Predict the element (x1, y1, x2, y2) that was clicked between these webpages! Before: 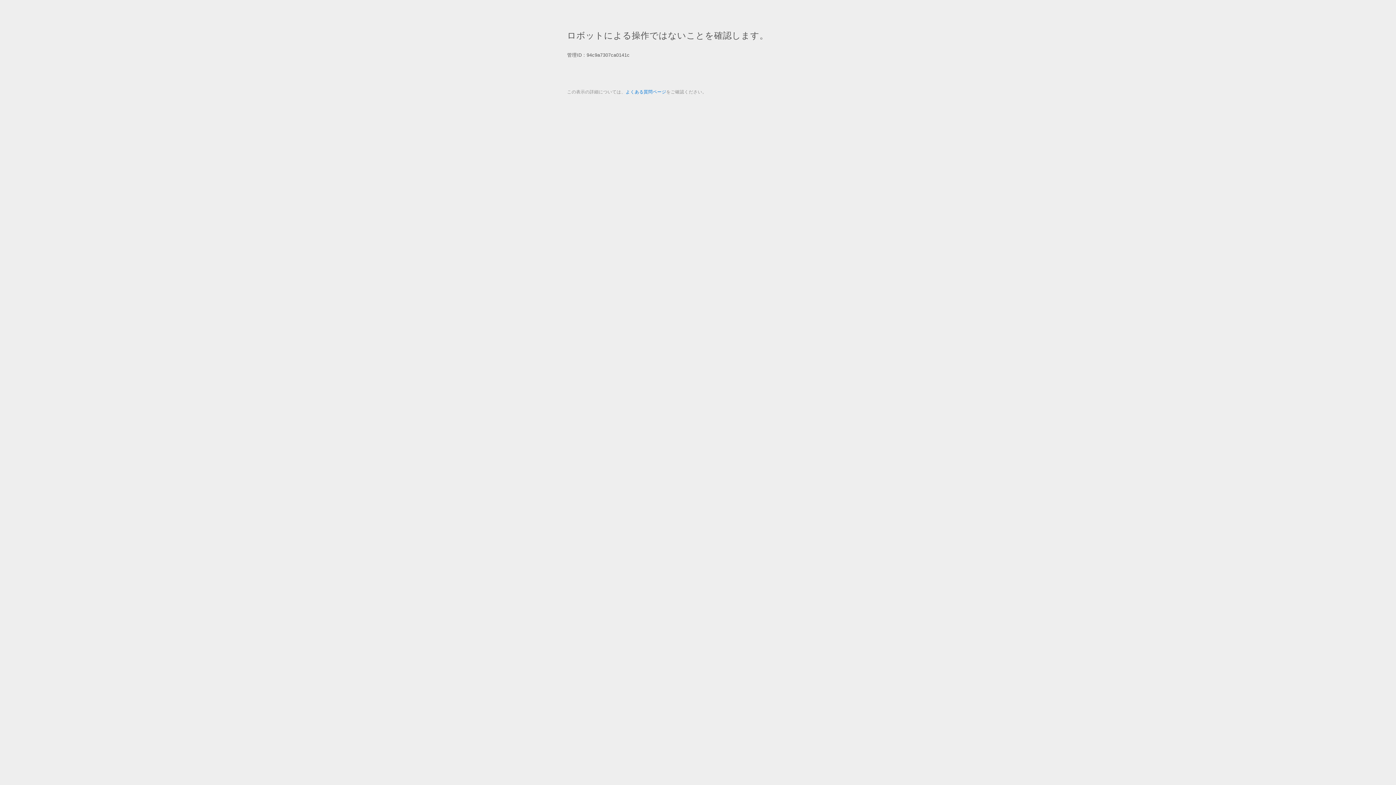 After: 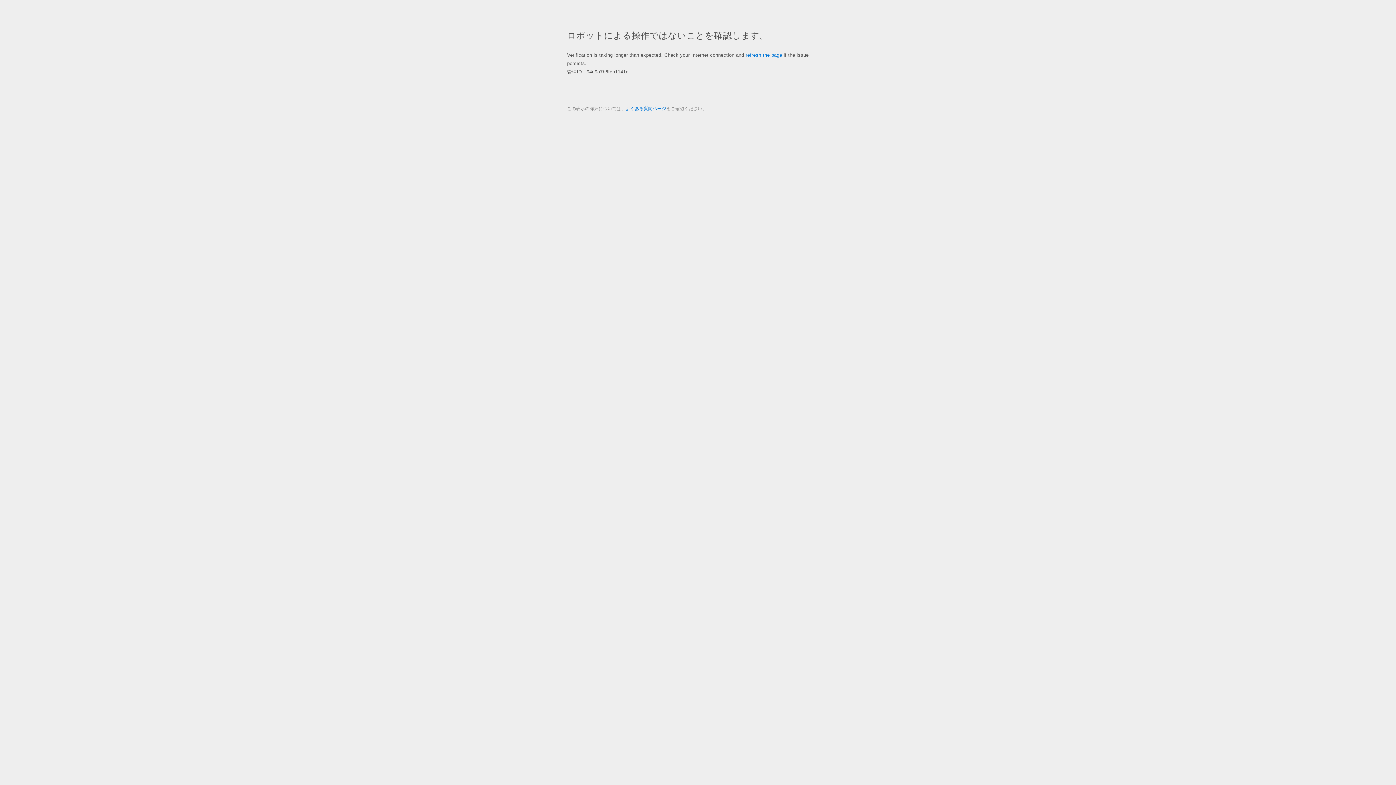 Action: label: よくある質問ページ bbox: (625, 89, 666, 94)